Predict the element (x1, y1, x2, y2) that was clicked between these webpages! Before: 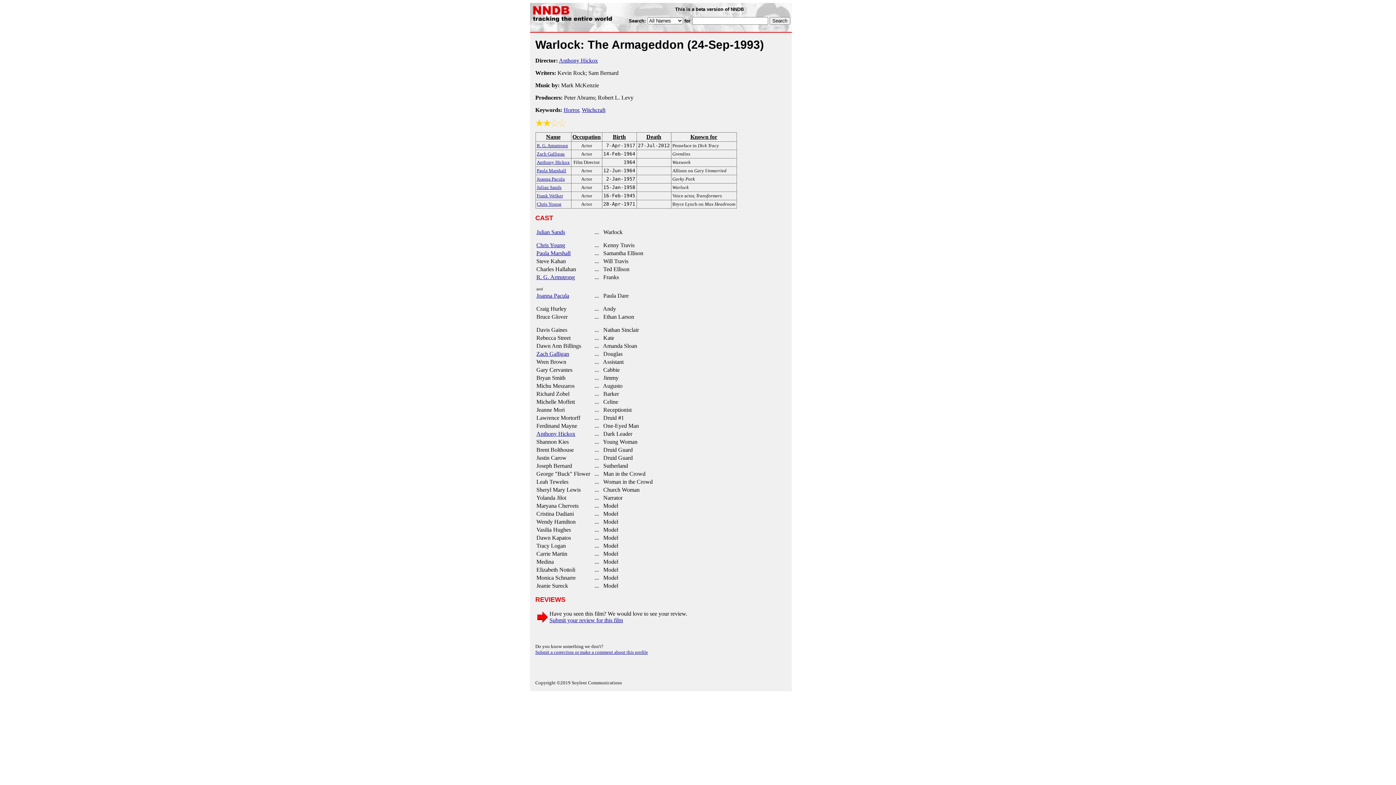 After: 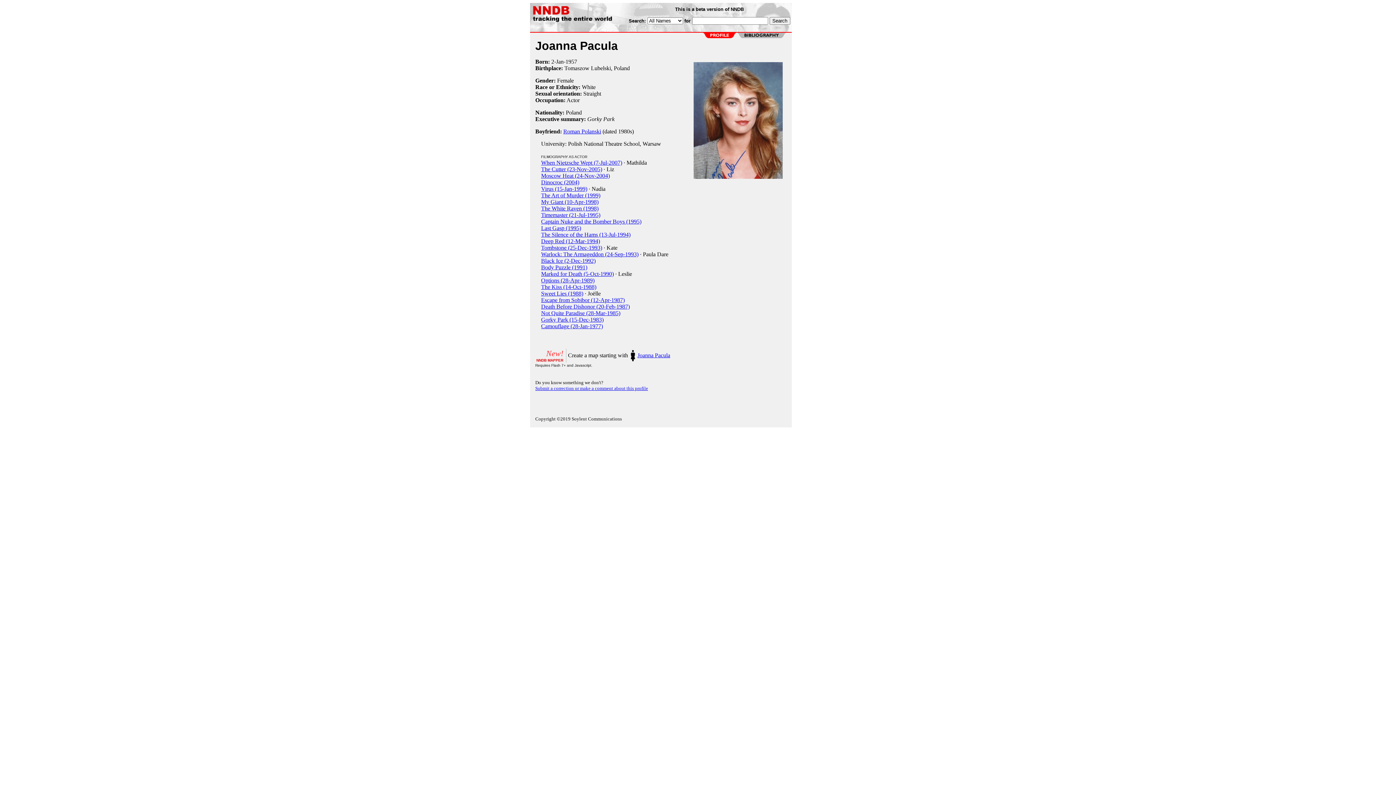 Action: bbox: (536, 292, 569, 298) label: Joanna Pacula